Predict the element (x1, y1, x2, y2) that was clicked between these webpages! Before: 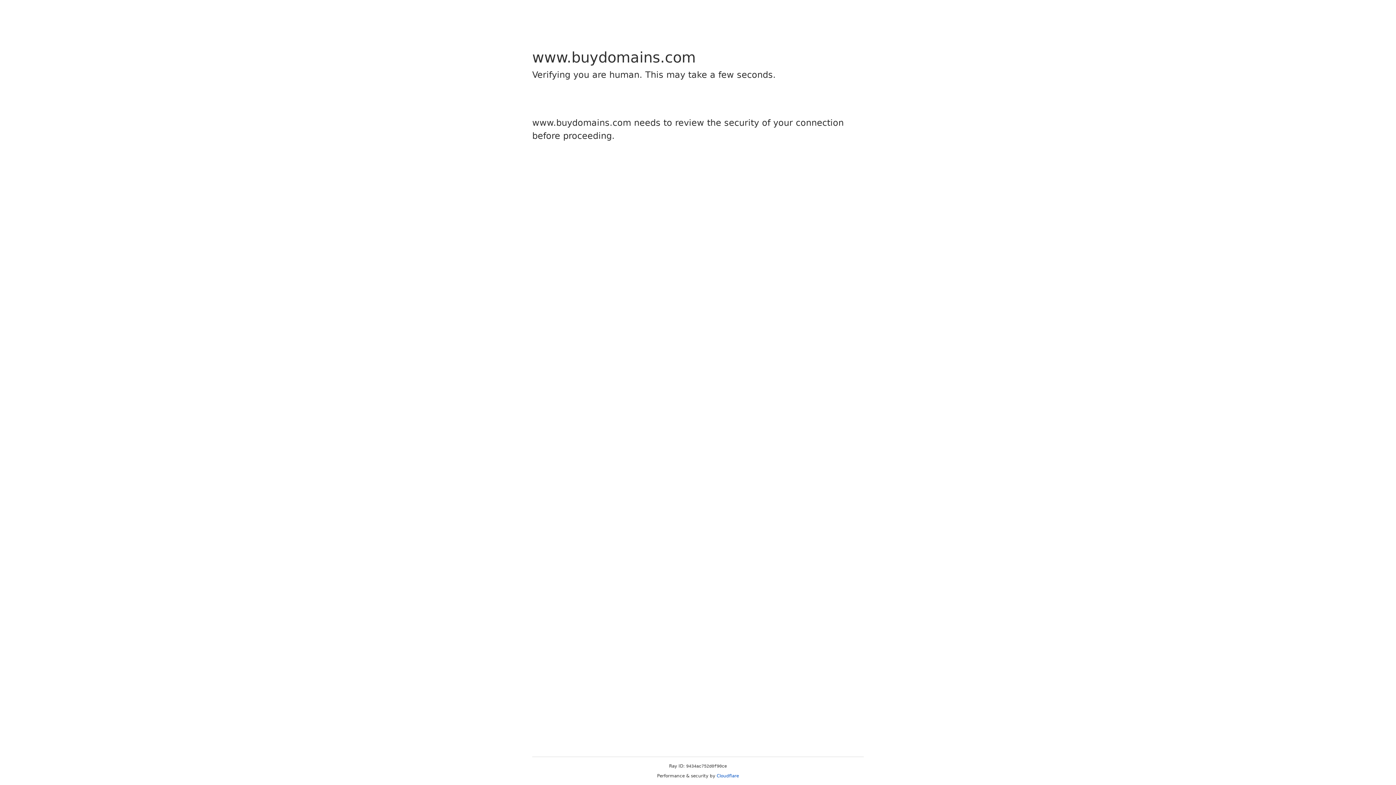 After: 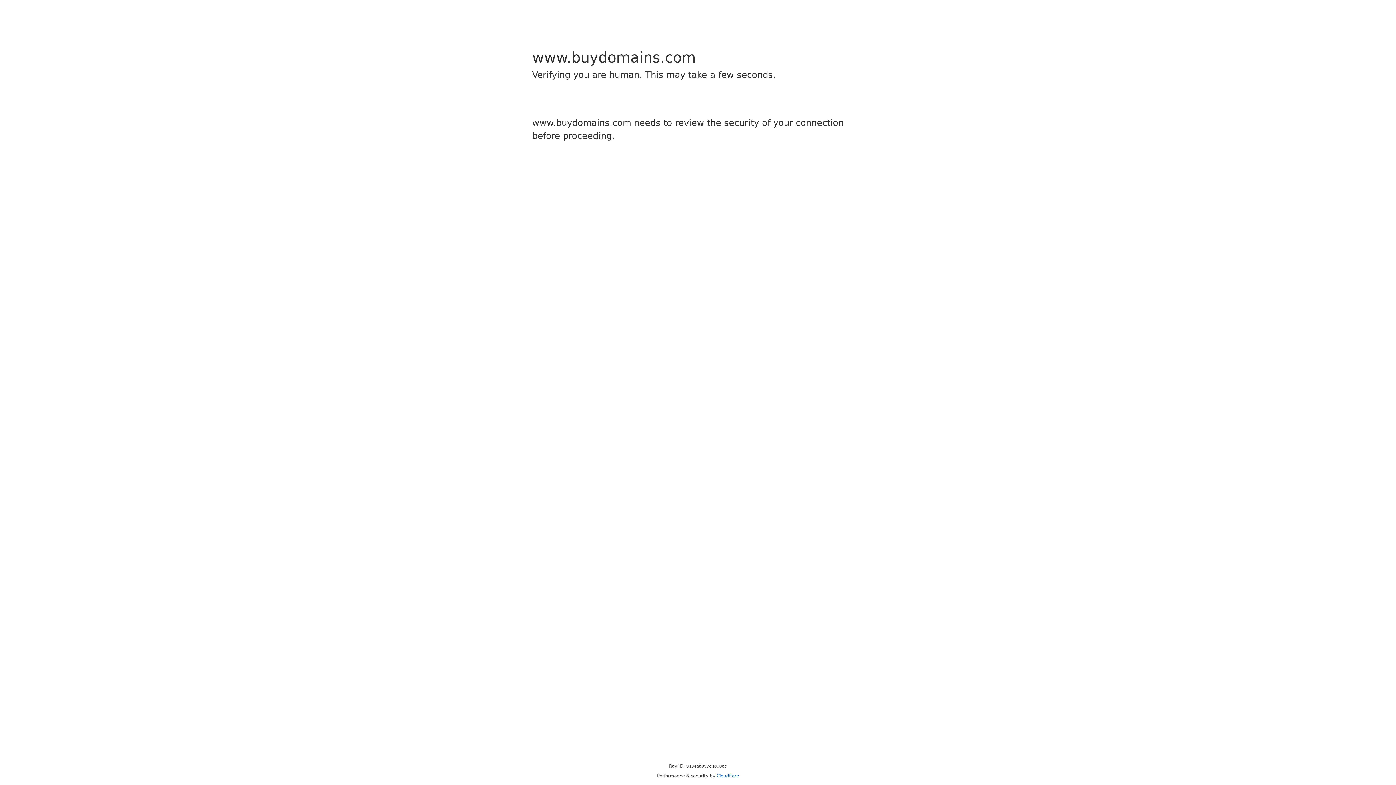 Action: bbox: (716, 773, 739, 778) label: Cloudflare